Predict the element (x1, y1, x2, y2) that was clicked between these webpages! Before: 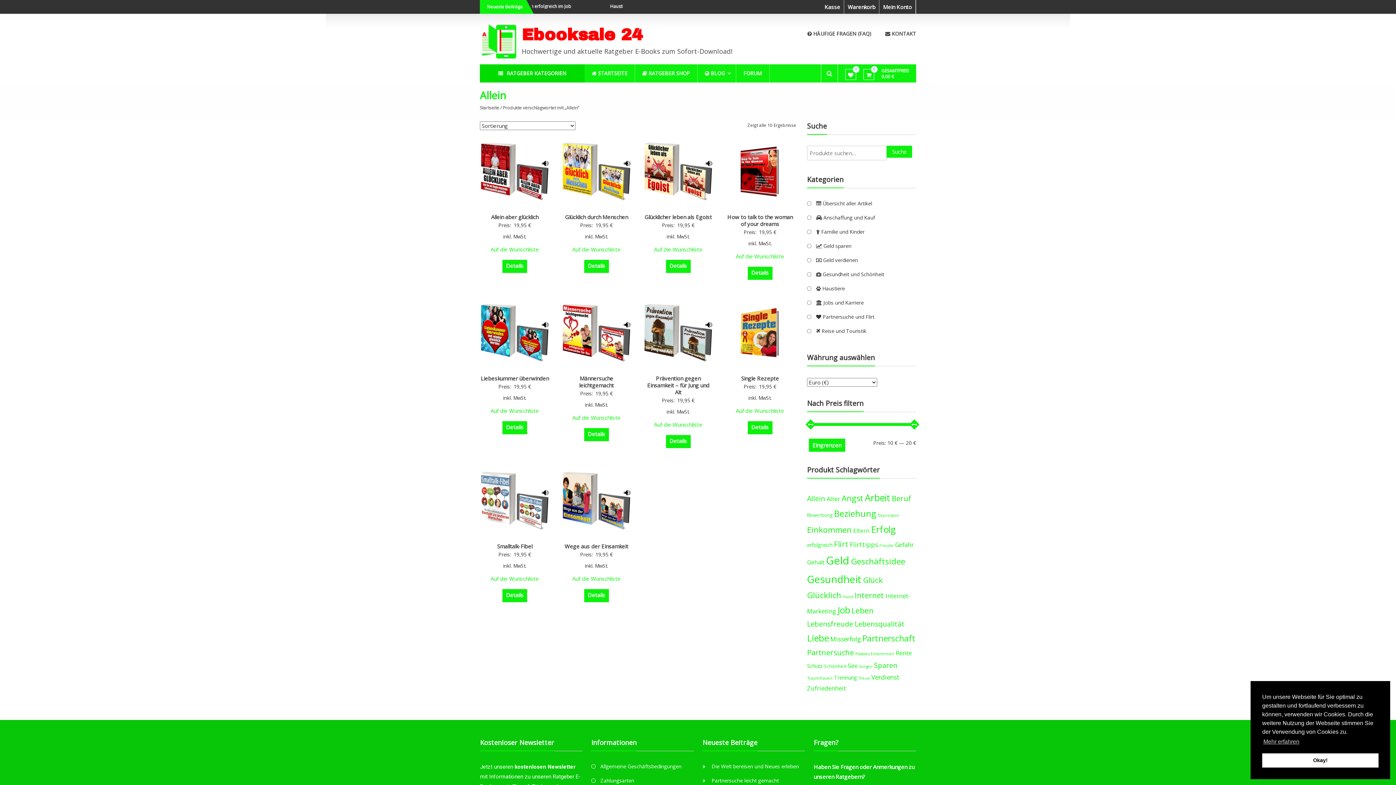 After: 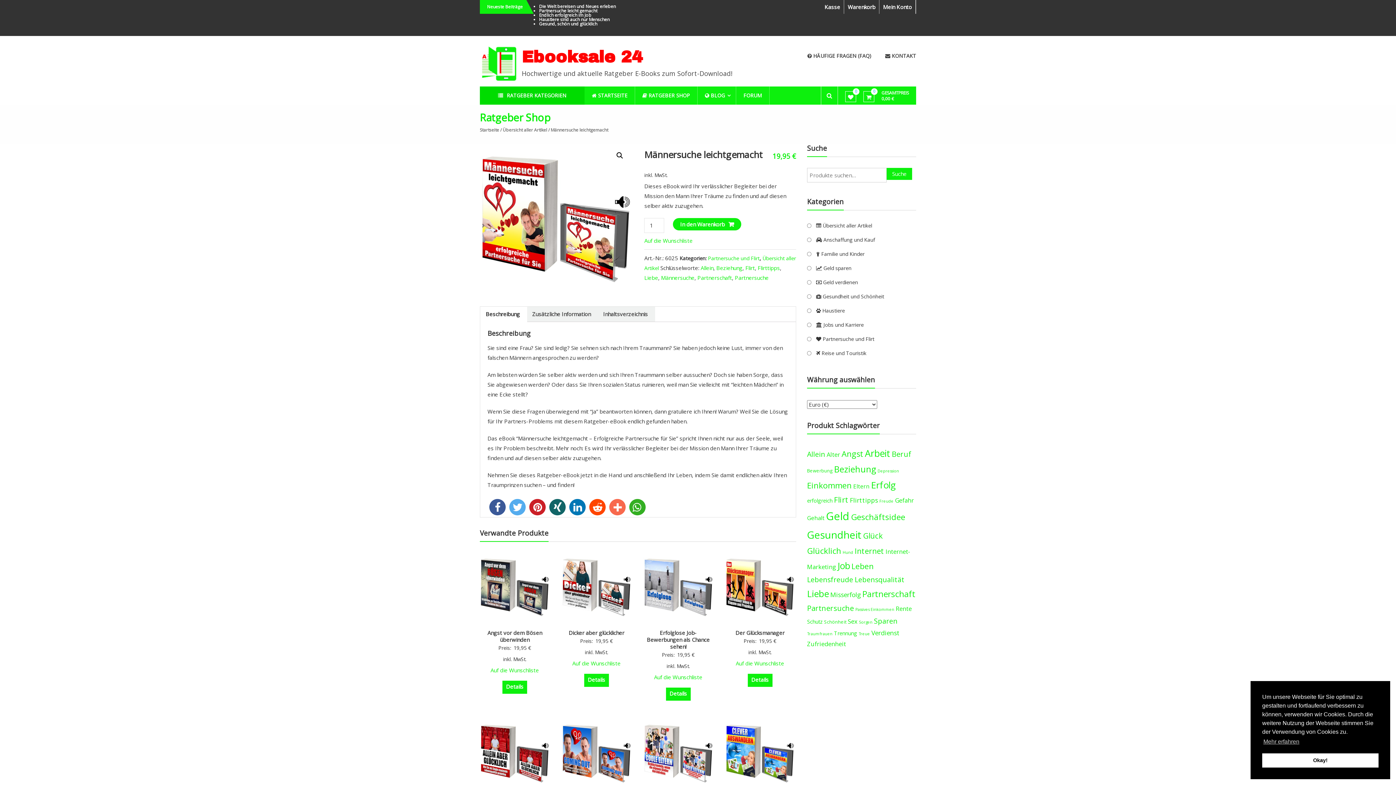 Action: label: Details bbox: (584, 428, 609, 441)